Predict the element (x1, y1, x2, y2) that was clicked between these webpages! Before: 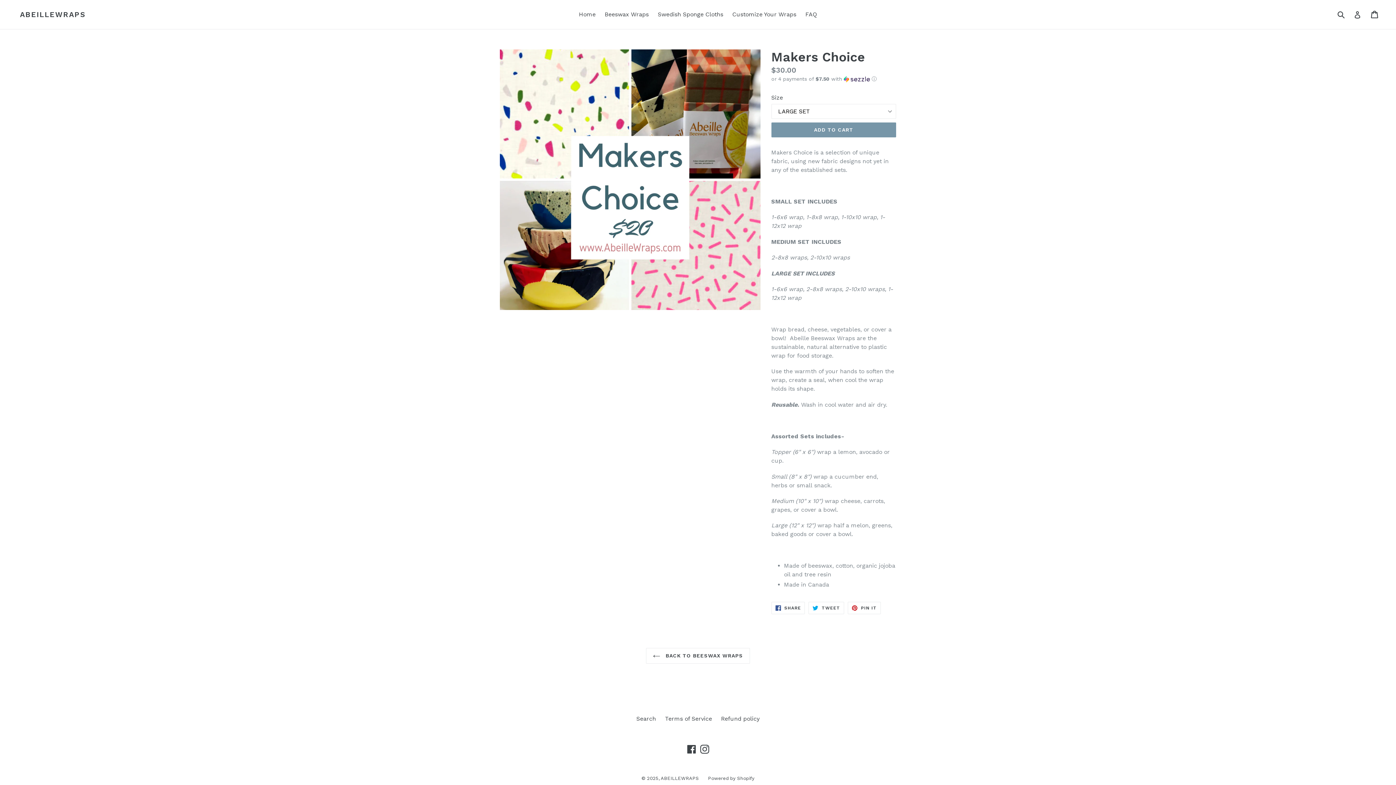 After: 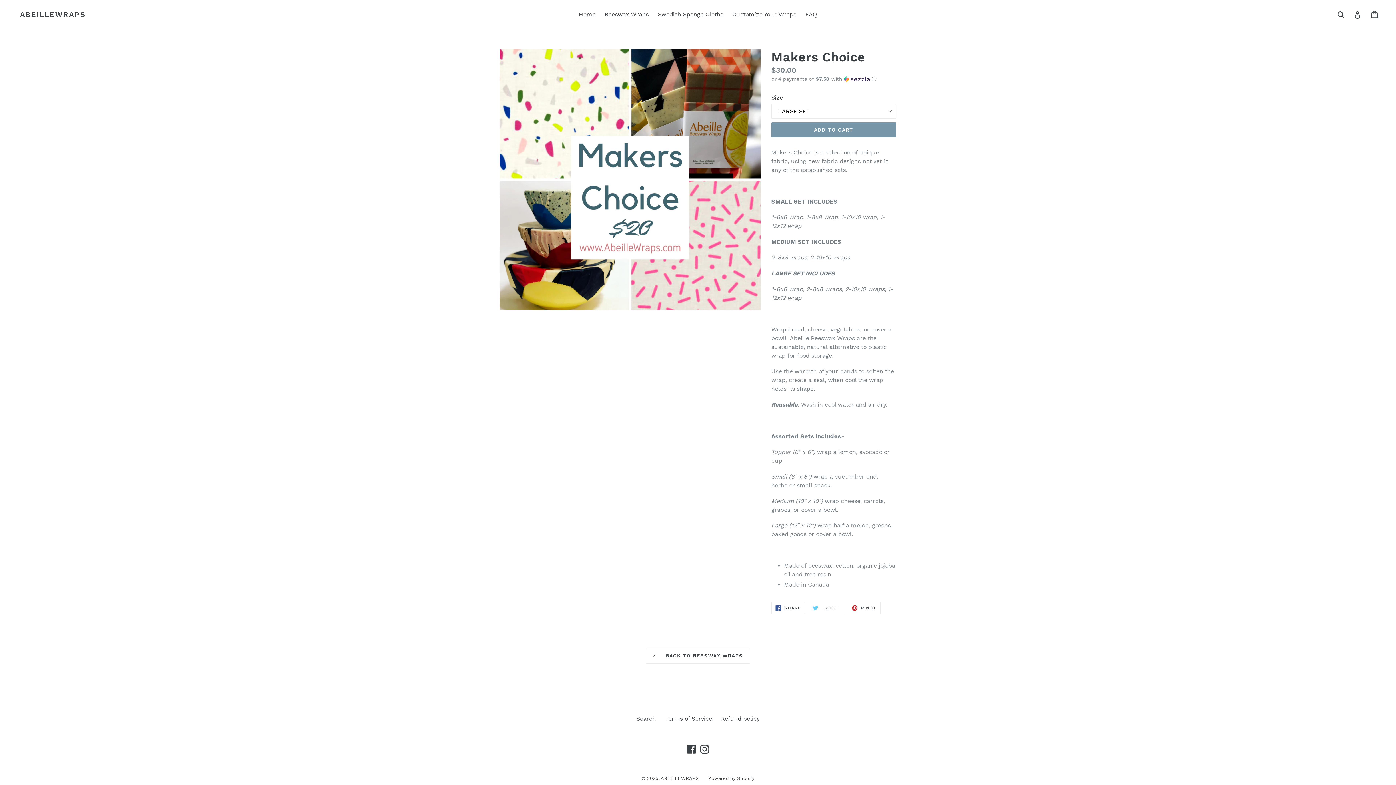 Action: label:  TWEET
TWEET ON TWITTER bbox: (808, 602, 844, 614)